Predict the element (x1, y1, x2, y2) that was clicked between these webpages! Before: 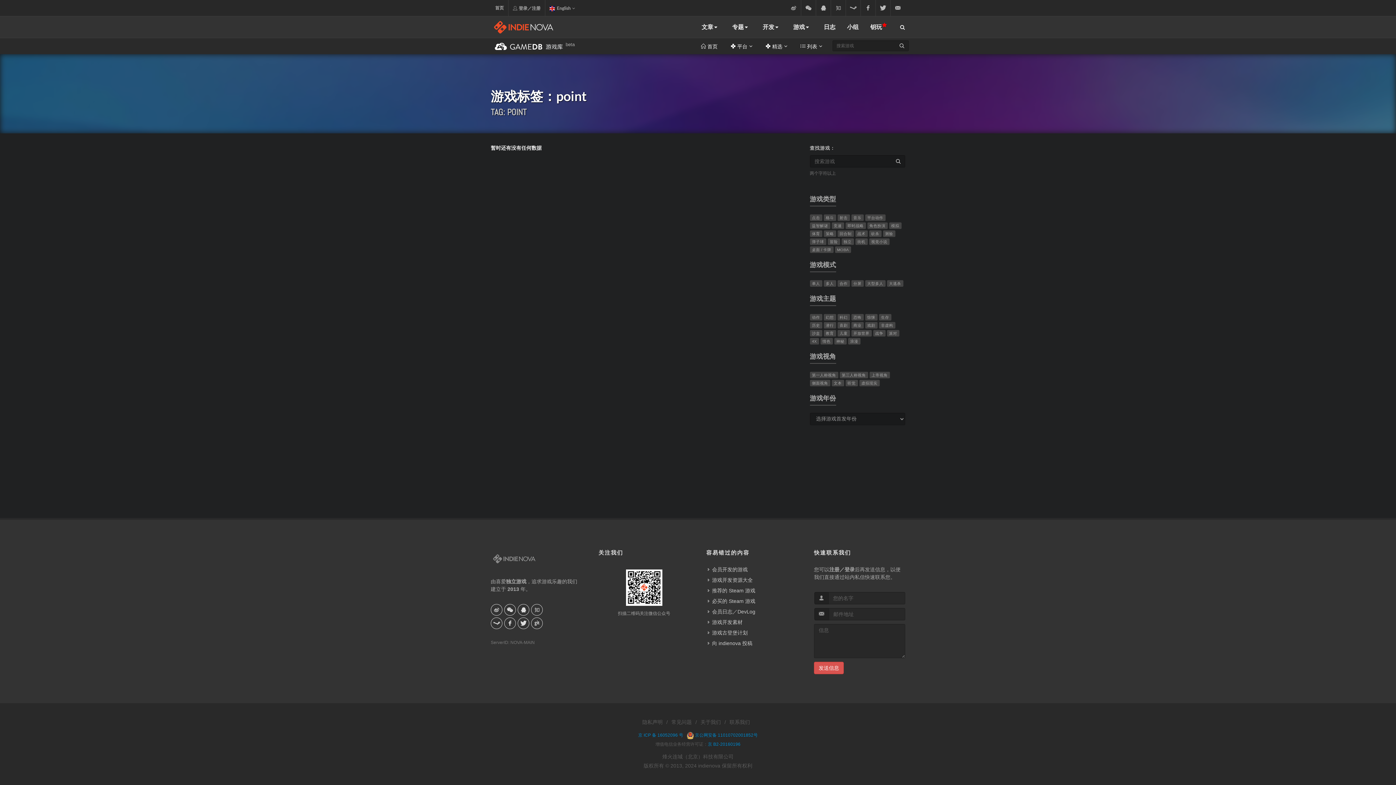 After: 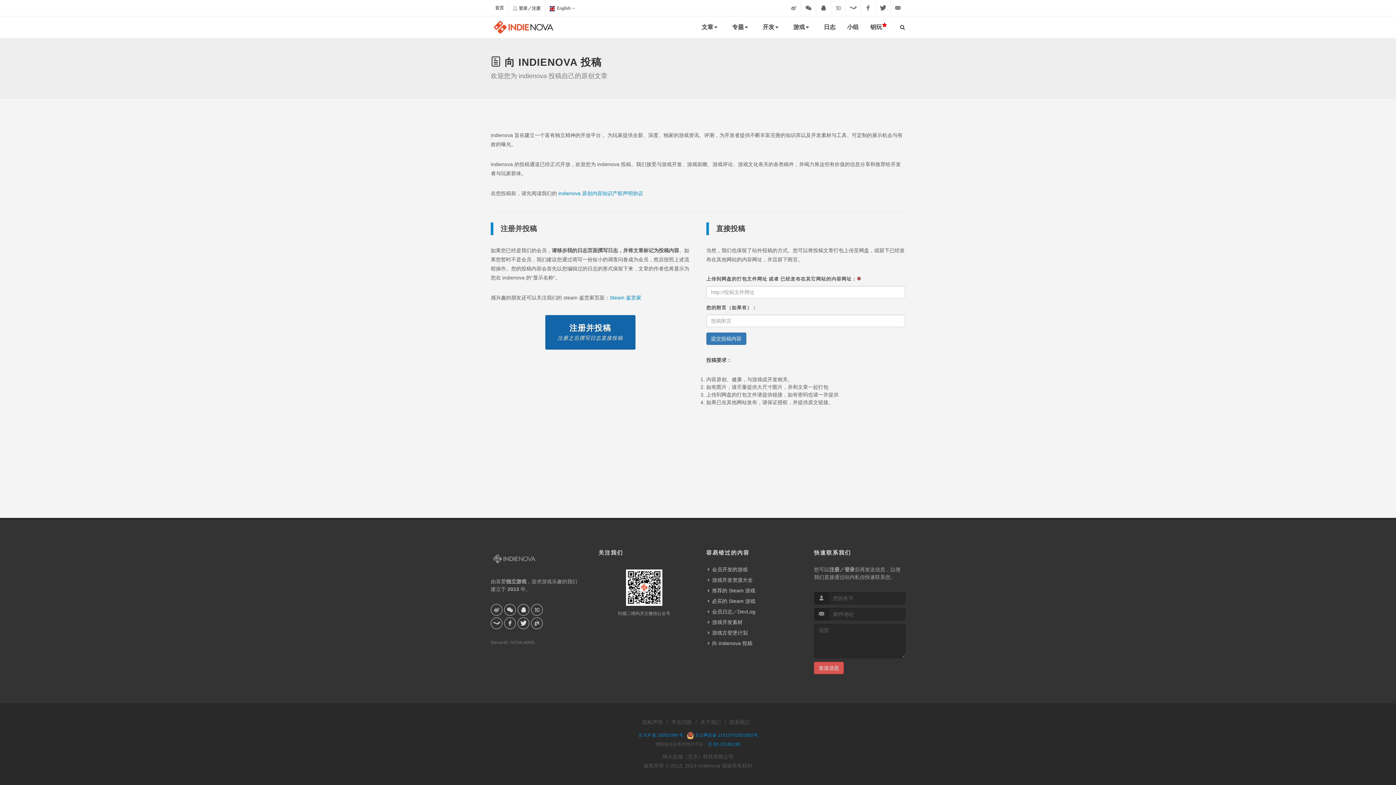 Action: label: 向 indienova 投稿 bbox: (707, 640, 753, 647)